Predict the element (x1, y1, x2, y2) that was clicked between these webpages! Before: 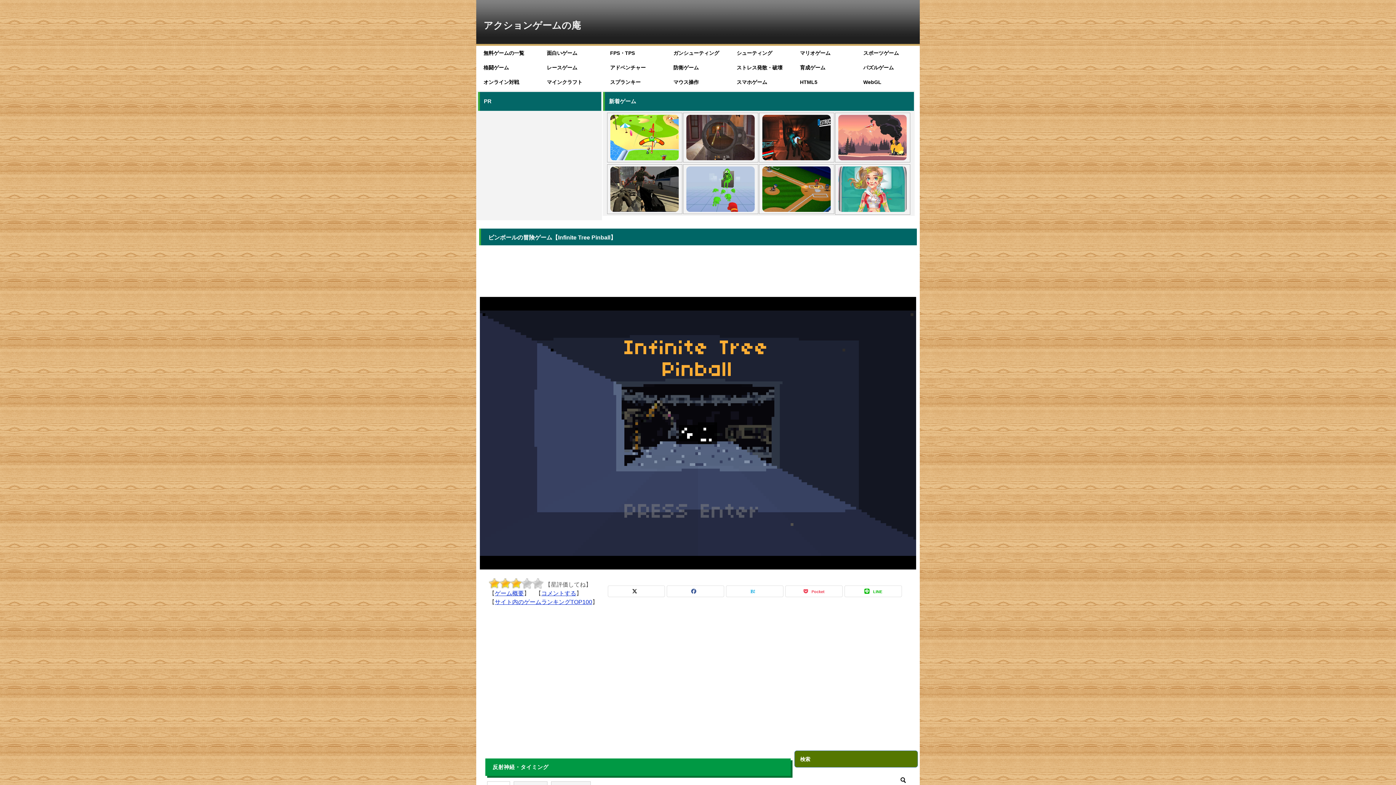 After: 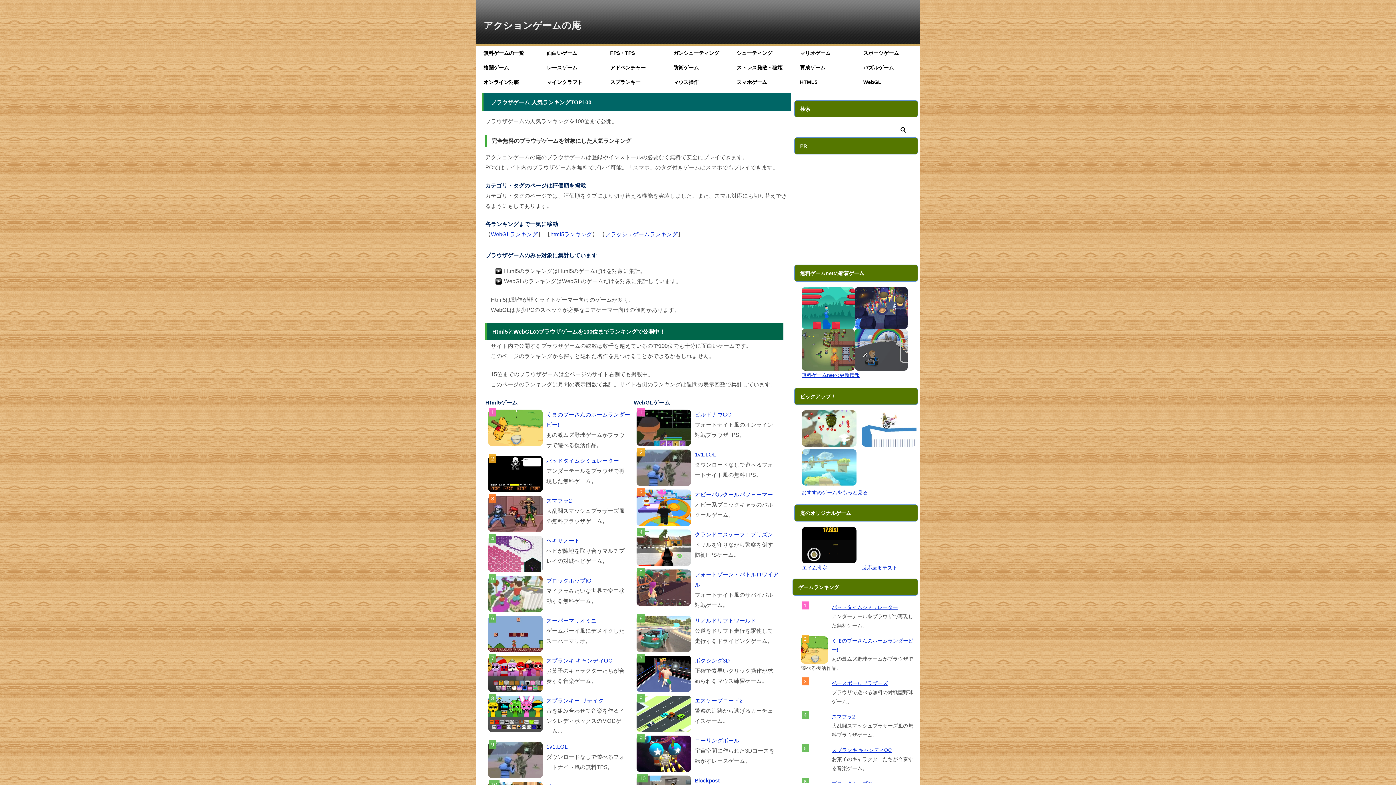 Action: bbox: (494, 599, 592, 605) label: サイト内のゲームランキングTOP100